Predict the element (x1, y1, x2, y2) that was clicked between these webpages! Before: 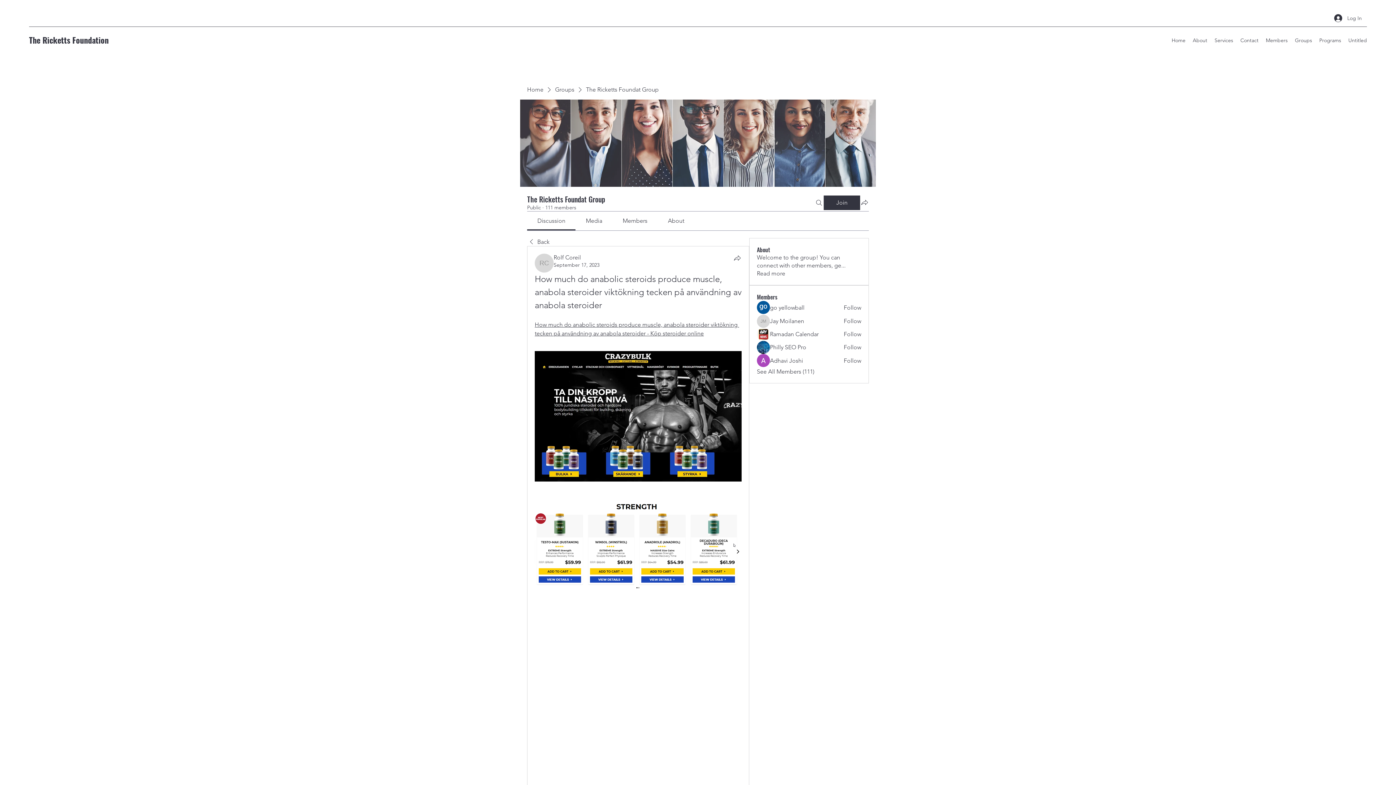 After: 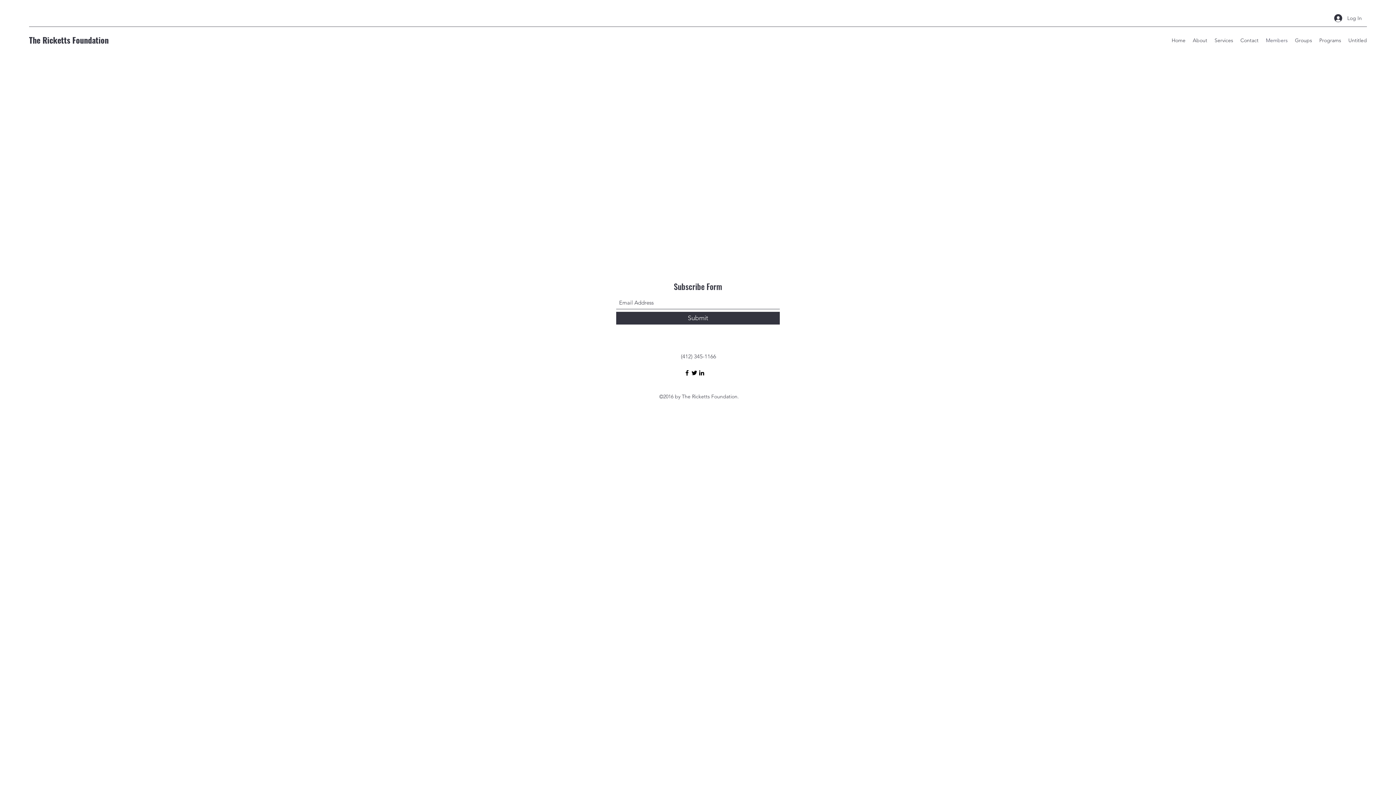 Action: label: Members bbox: (1262, 34, 1291, 45)